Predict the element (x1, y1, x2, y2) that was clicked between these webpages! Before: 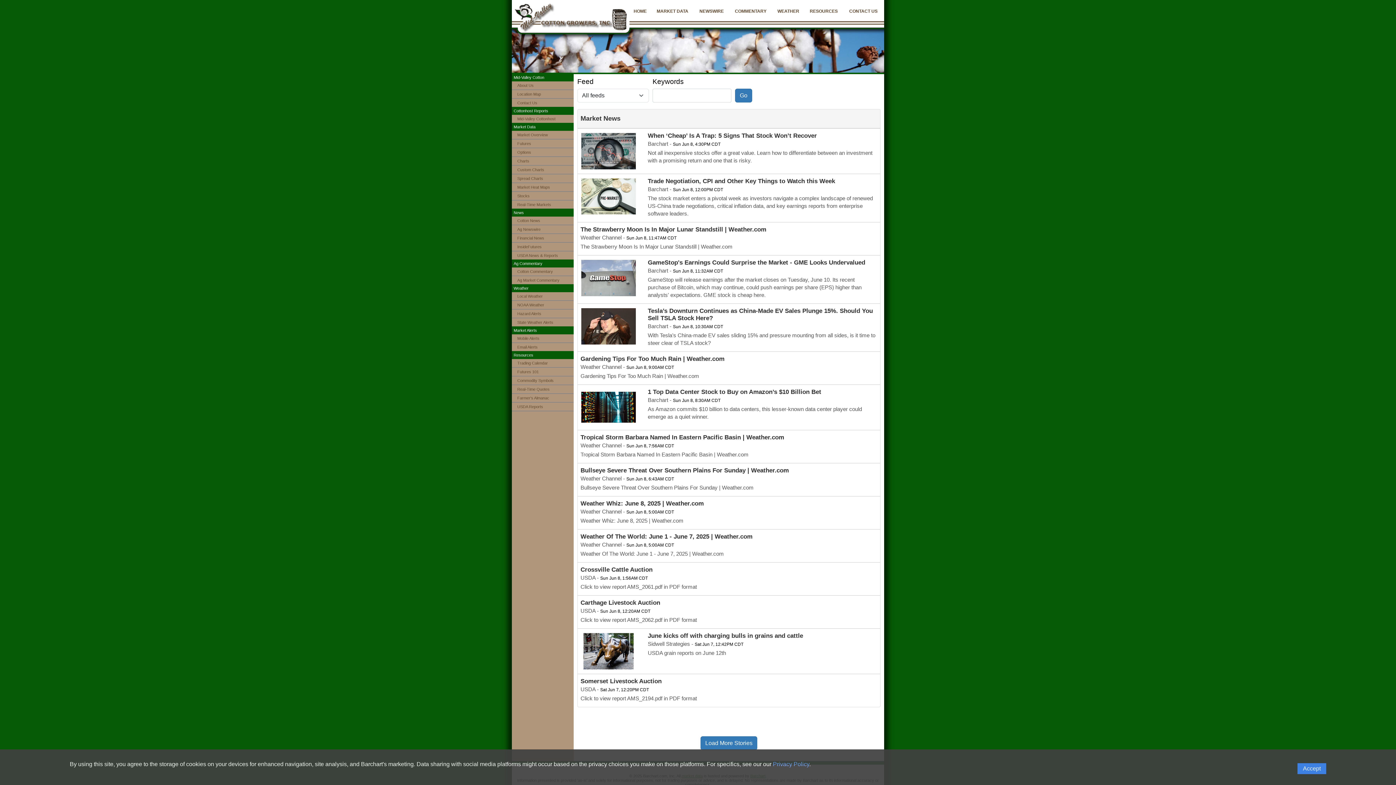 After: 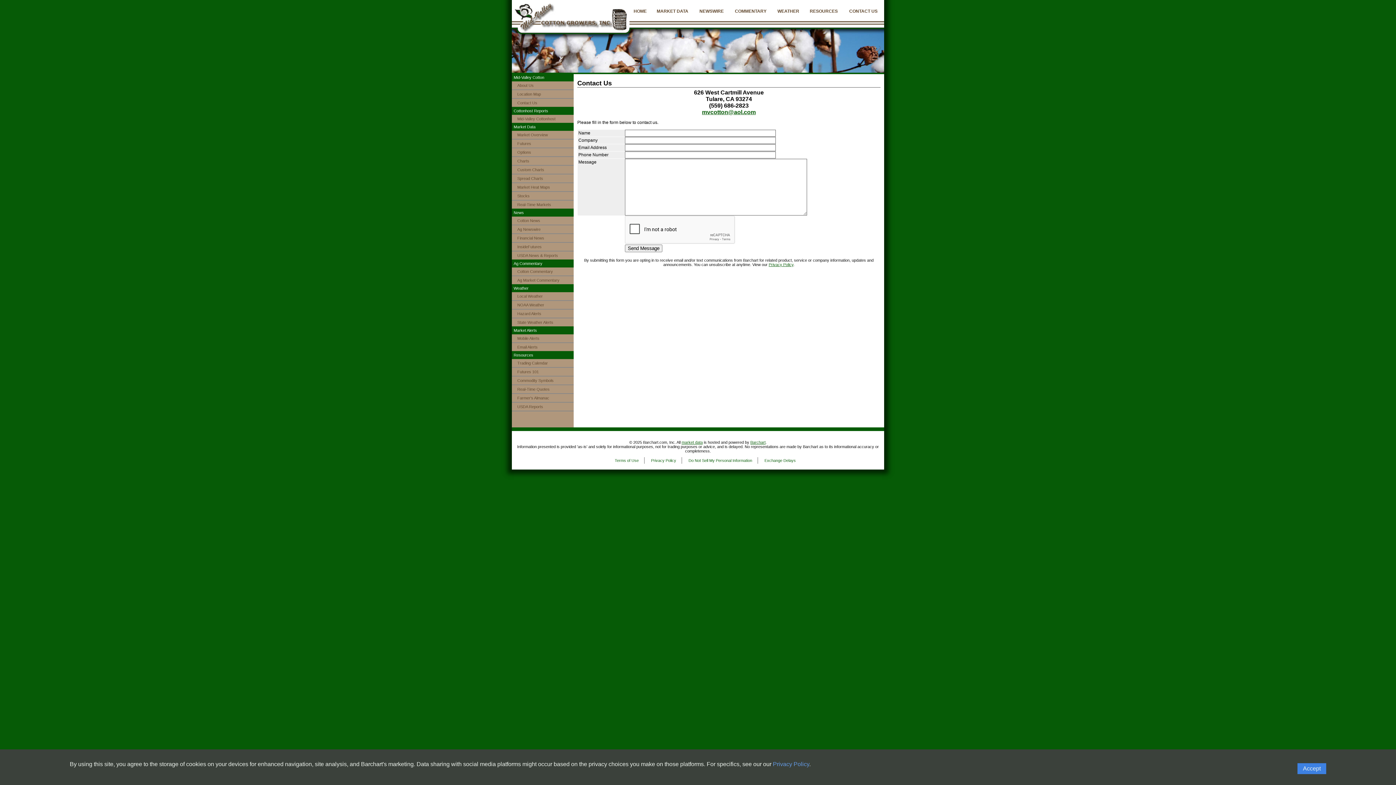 Action: bbox: (512, 98, 573, 107) label: Contact Us